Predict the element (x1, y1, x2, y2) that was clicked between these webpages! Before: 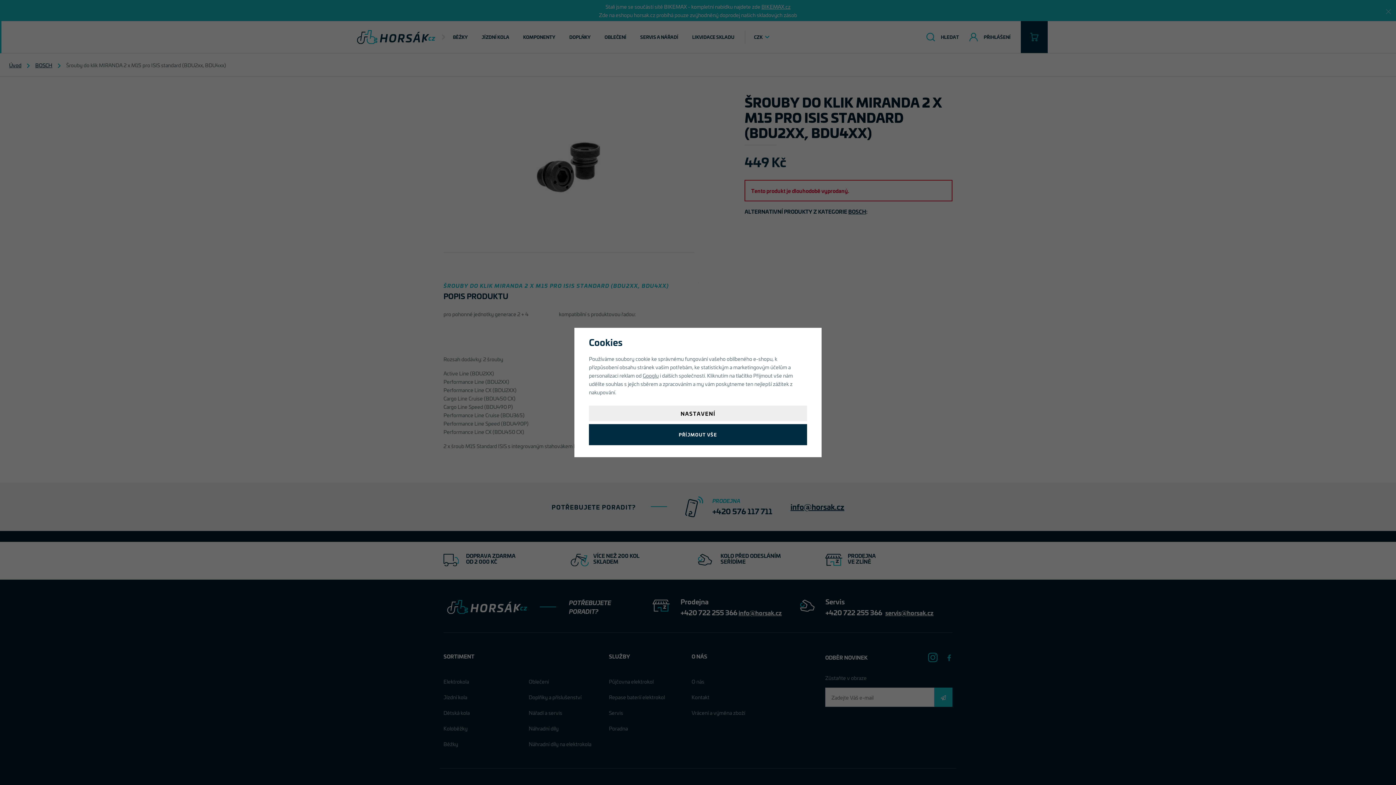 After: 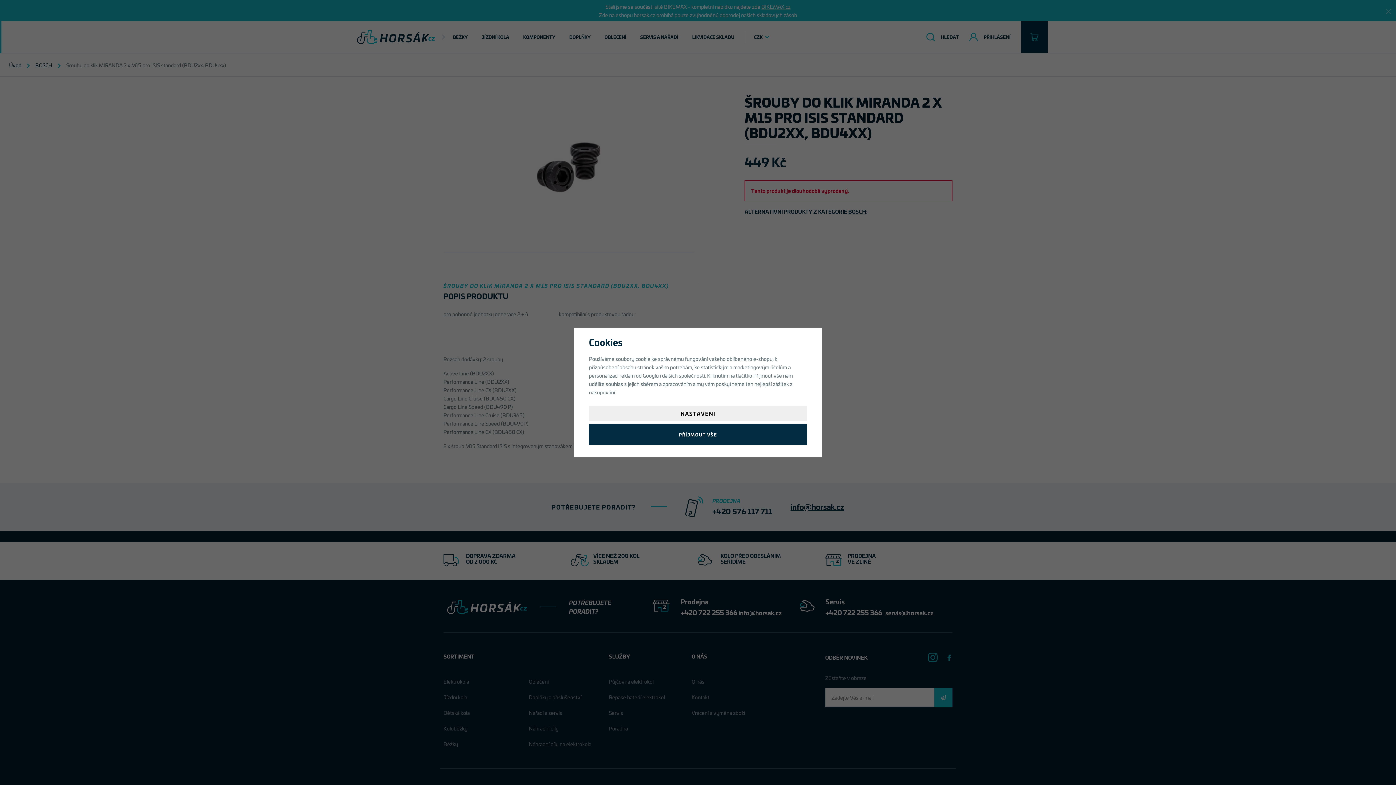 Action: bbox: (642, 371, 658, 379) label: Googlu